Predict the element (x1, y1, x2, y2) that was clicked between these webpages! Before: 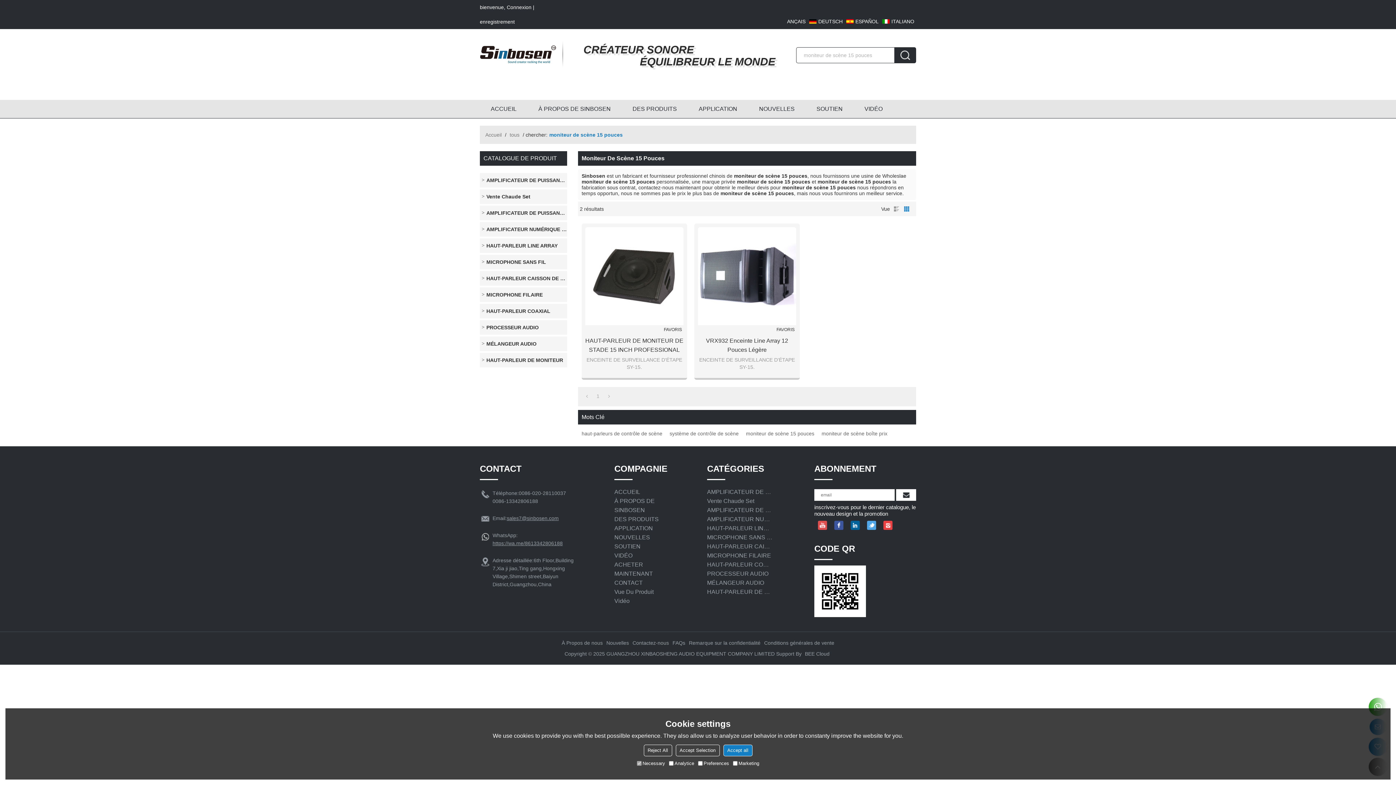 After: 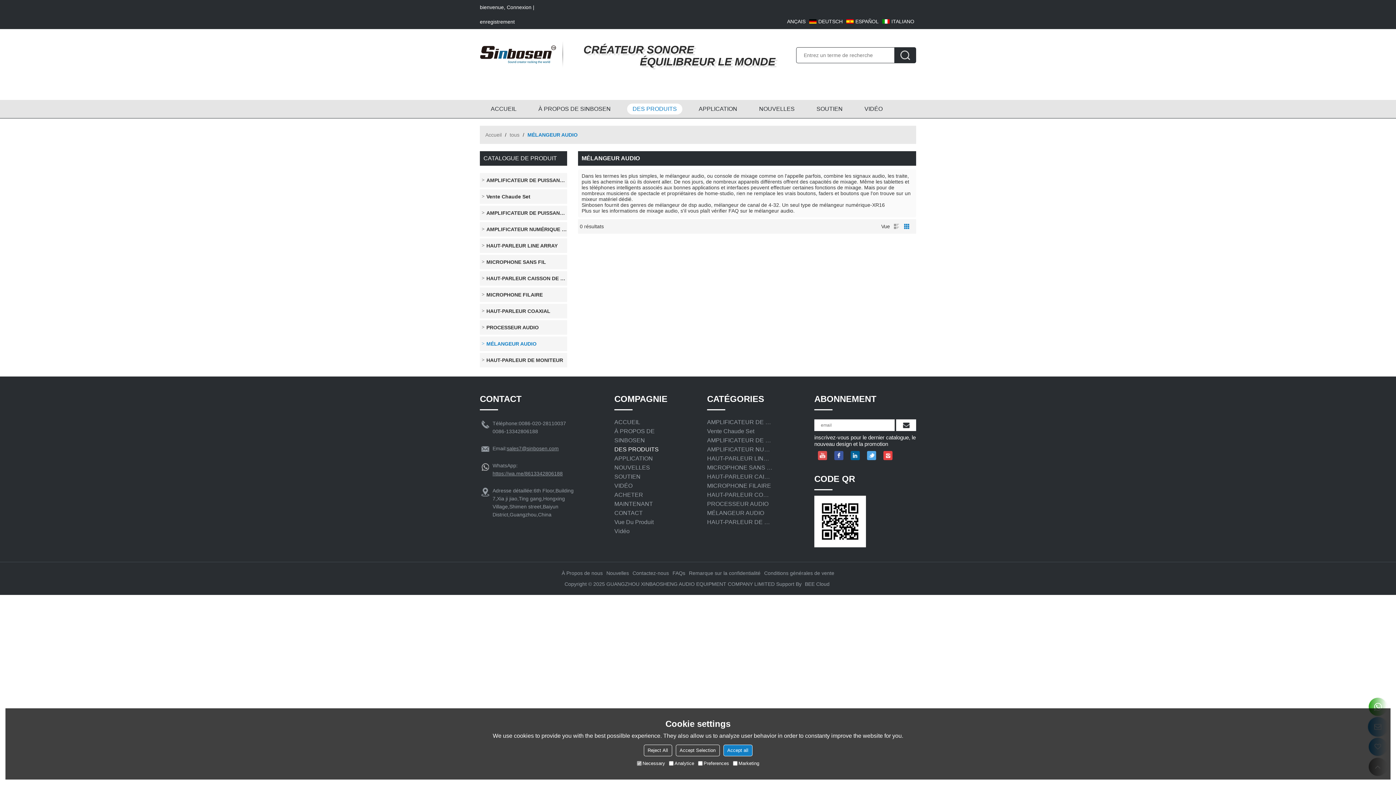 Action: bbox: (707, 578, 772, 587) label: MÉLANGEUR AUDIO